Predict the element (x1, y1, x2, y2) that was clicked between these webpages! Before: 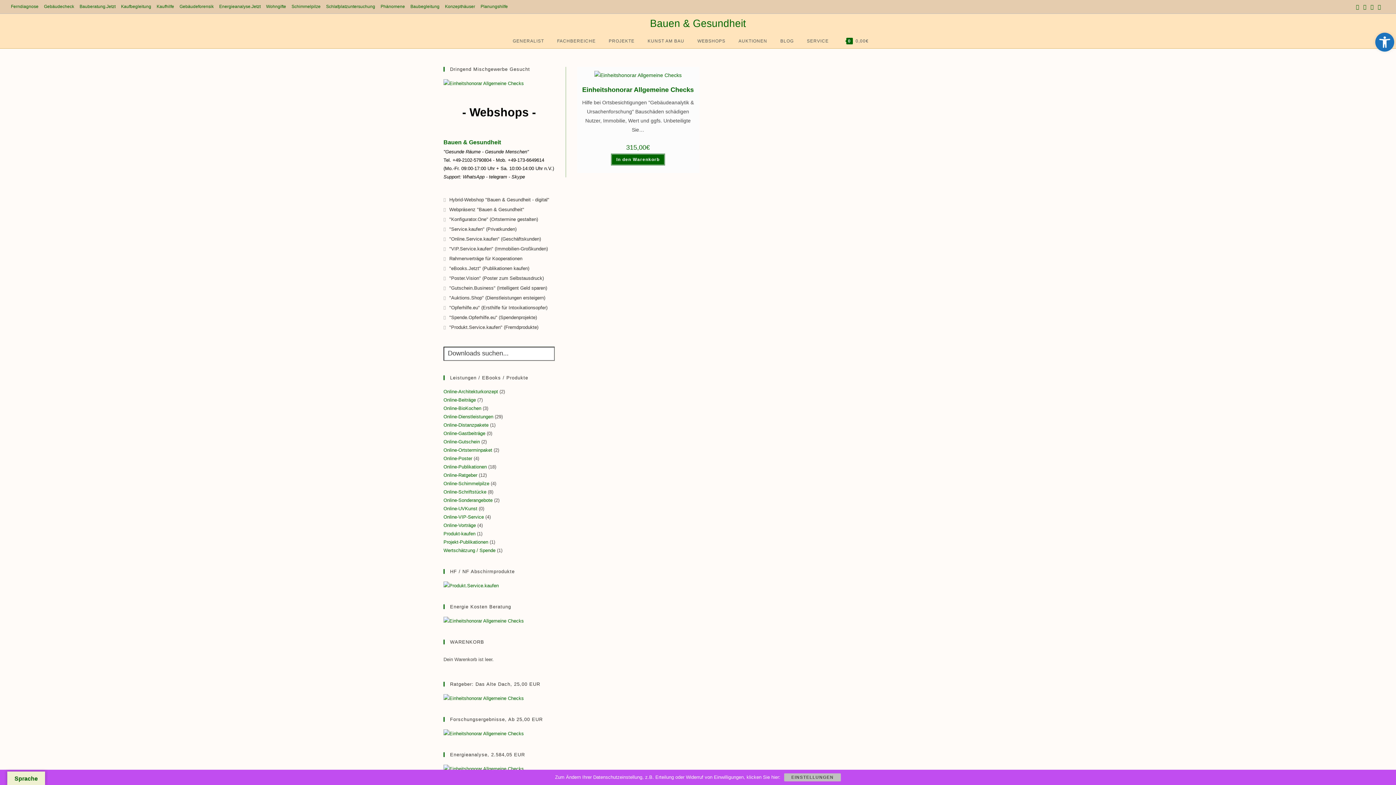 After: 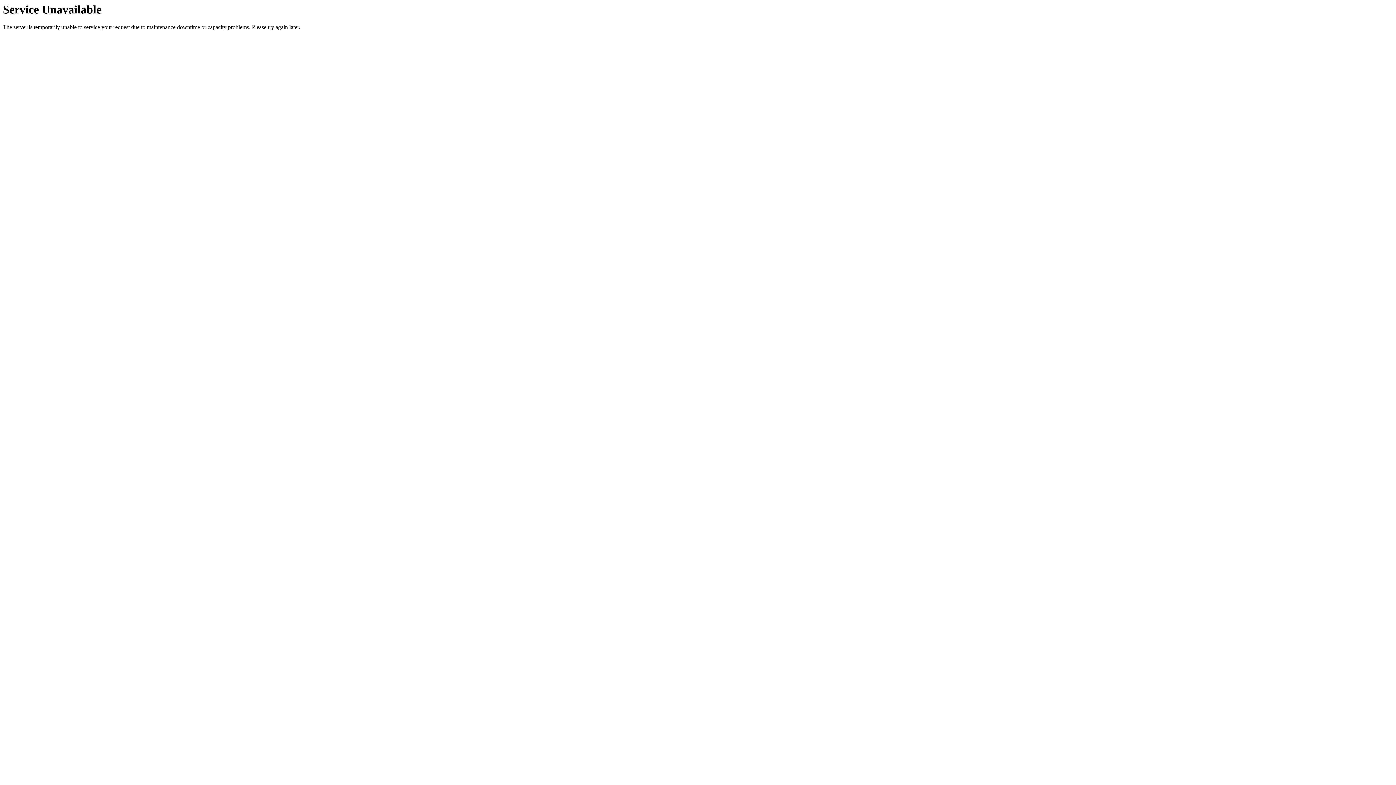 Action: label: Ferndiagnose bbox: (10, 2, 38, 10)